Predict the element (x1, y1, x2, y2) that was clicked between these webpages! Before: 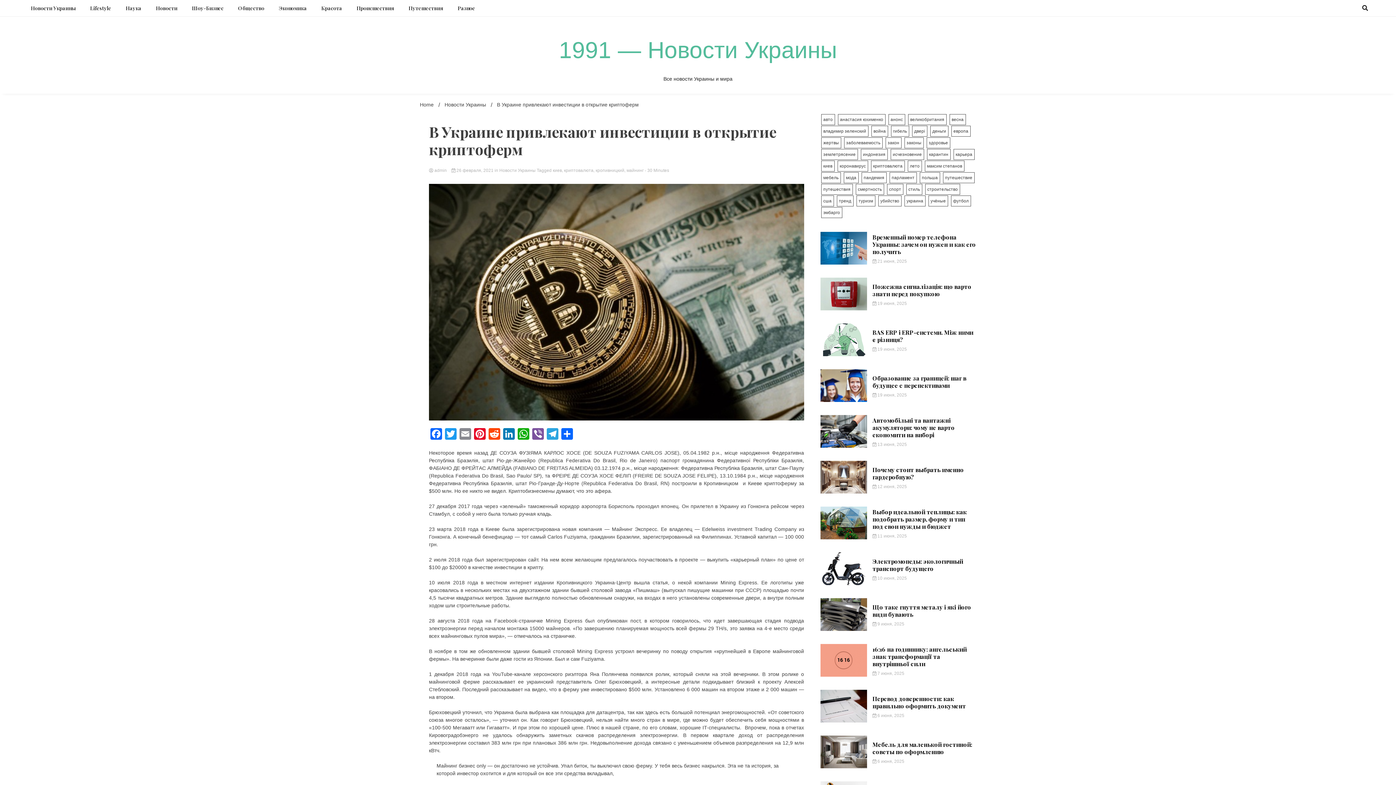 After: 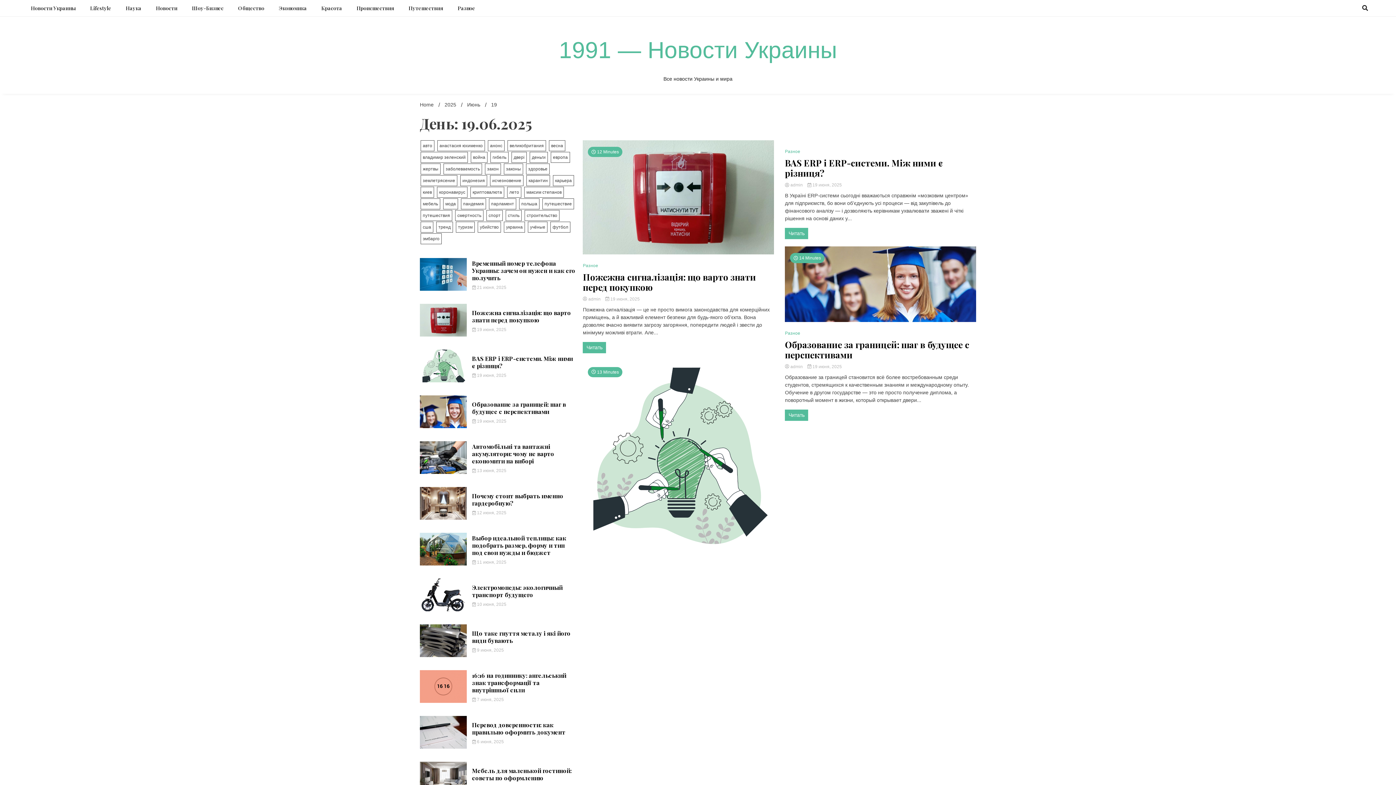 Action: label:  19 июня, 2025 bbox: (872, 346, 907, 352)